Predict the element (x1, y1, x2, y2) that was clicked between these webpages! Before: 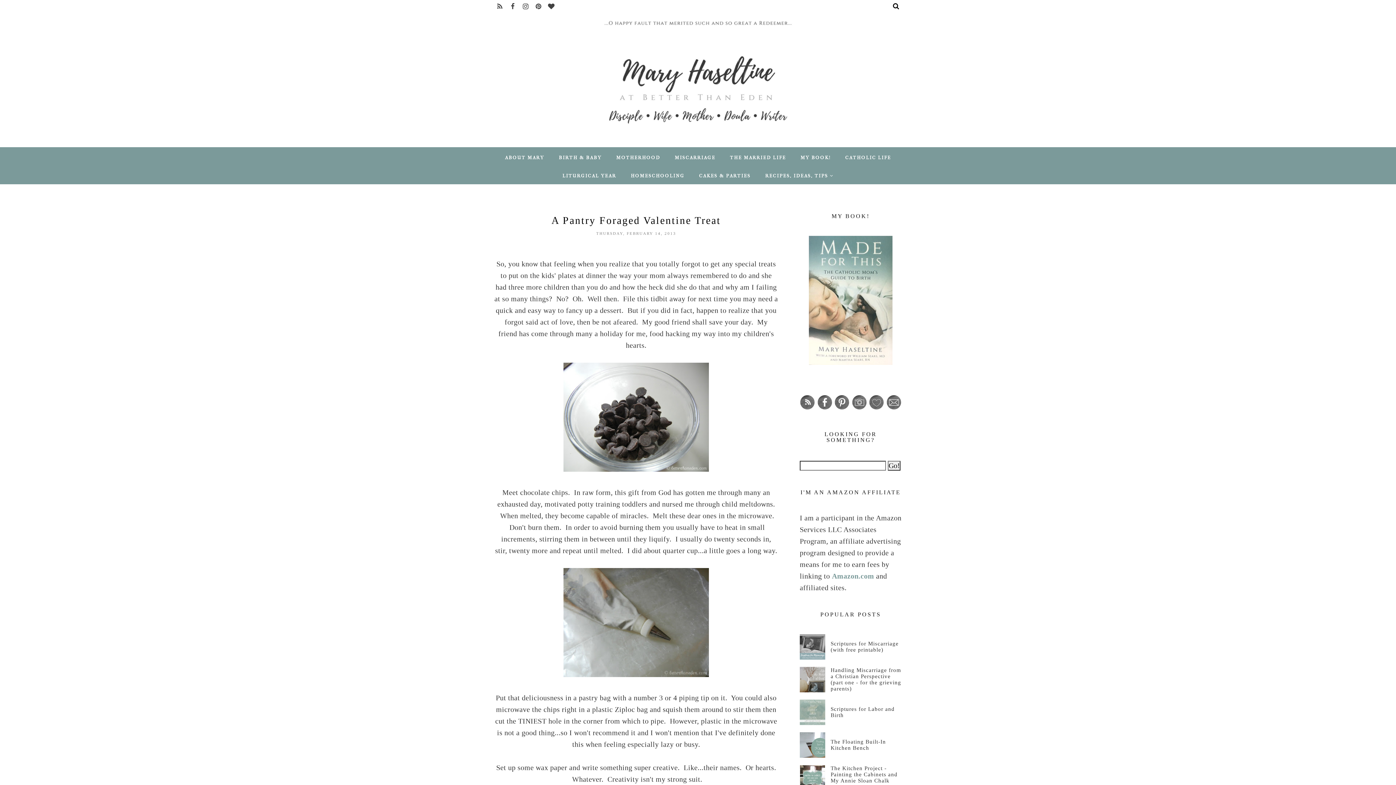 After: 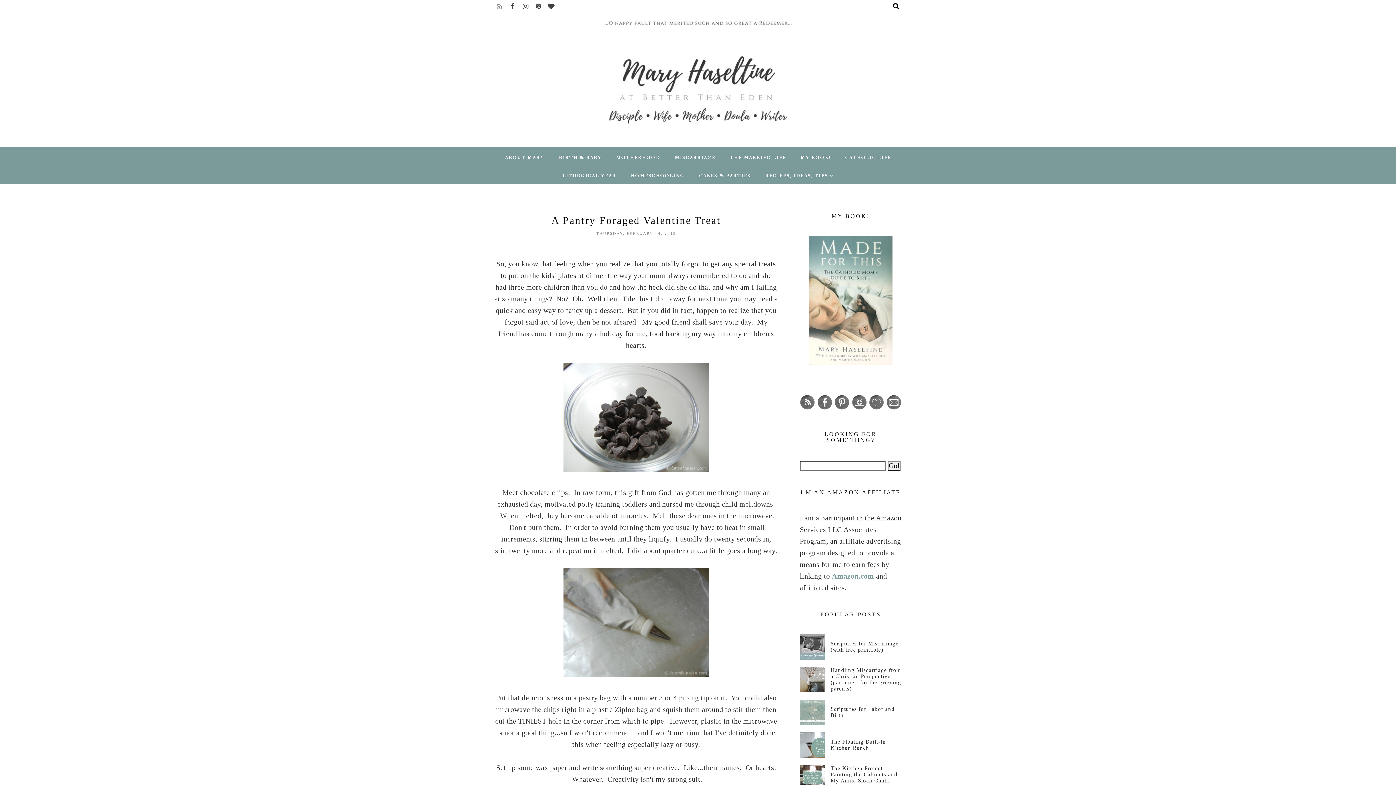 Action: bbox: (494, 0, 505, 13)